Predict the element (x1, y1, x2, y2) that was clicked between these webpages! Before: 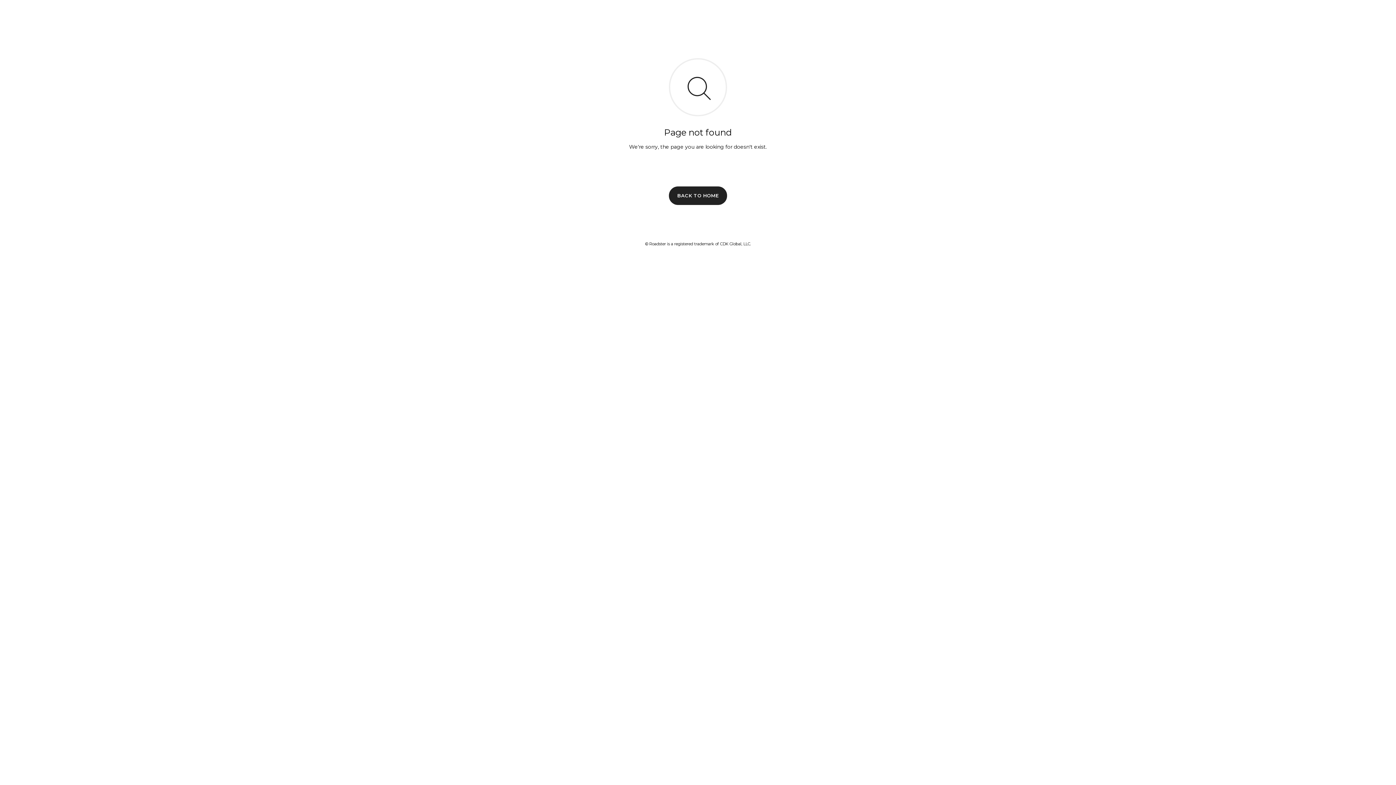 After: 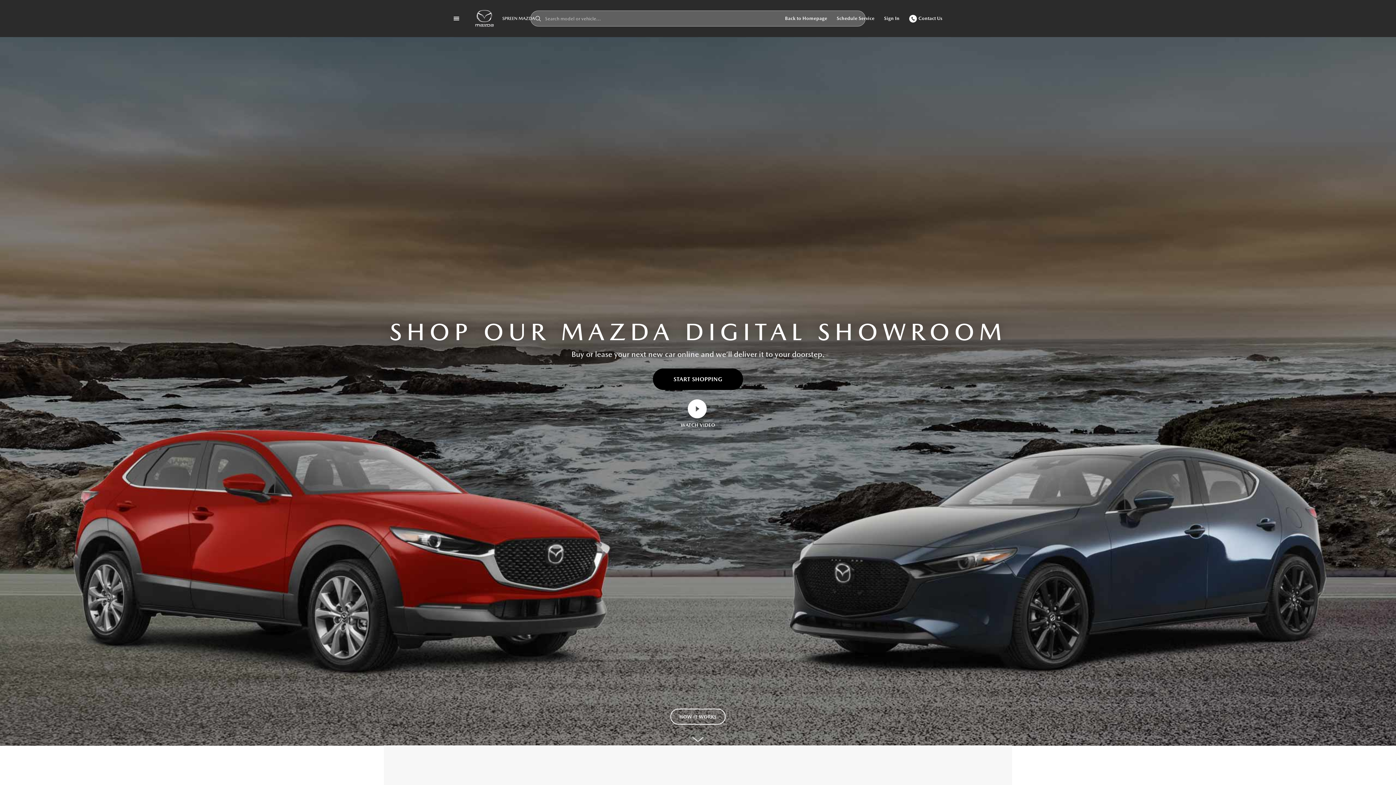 Action: bbox: (669, 186, 727, 204) label: BACK TO HOME